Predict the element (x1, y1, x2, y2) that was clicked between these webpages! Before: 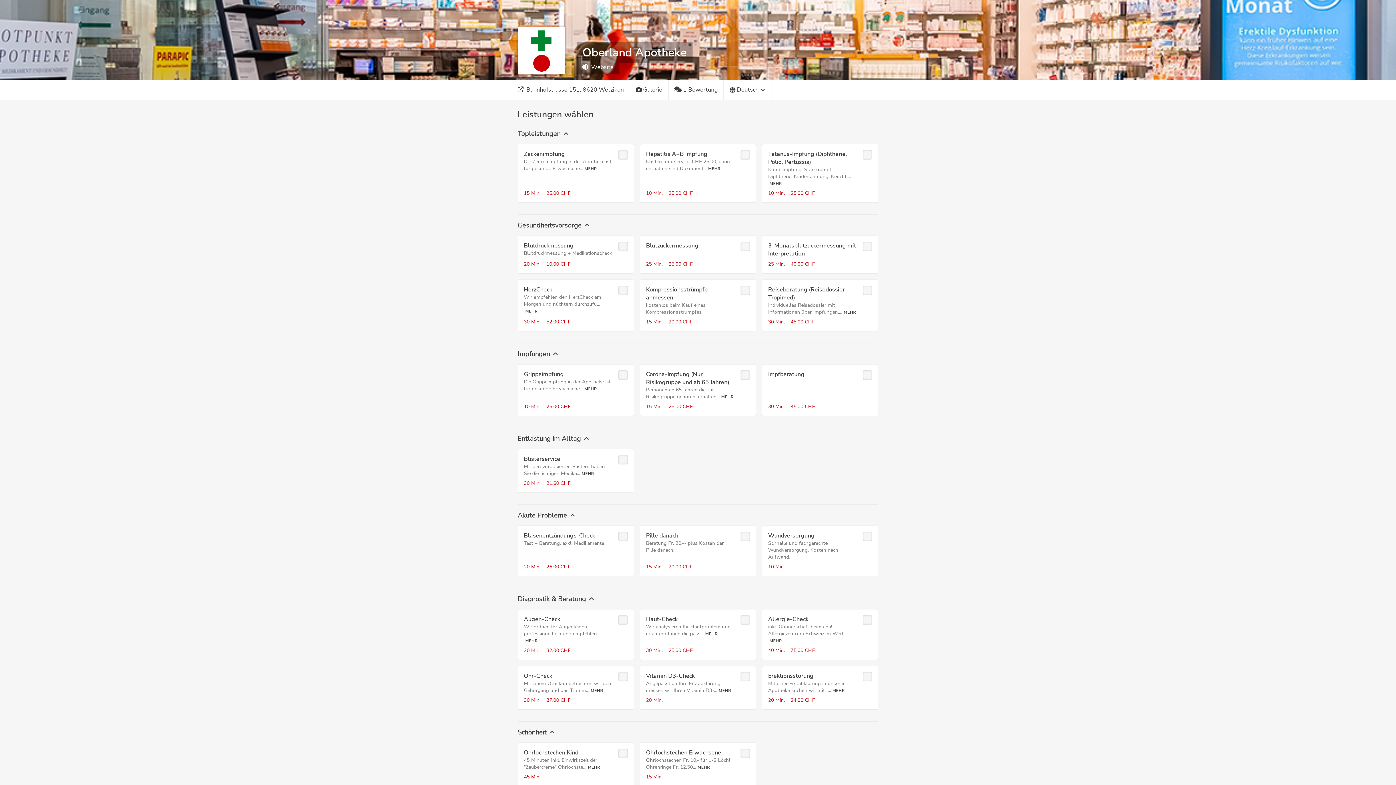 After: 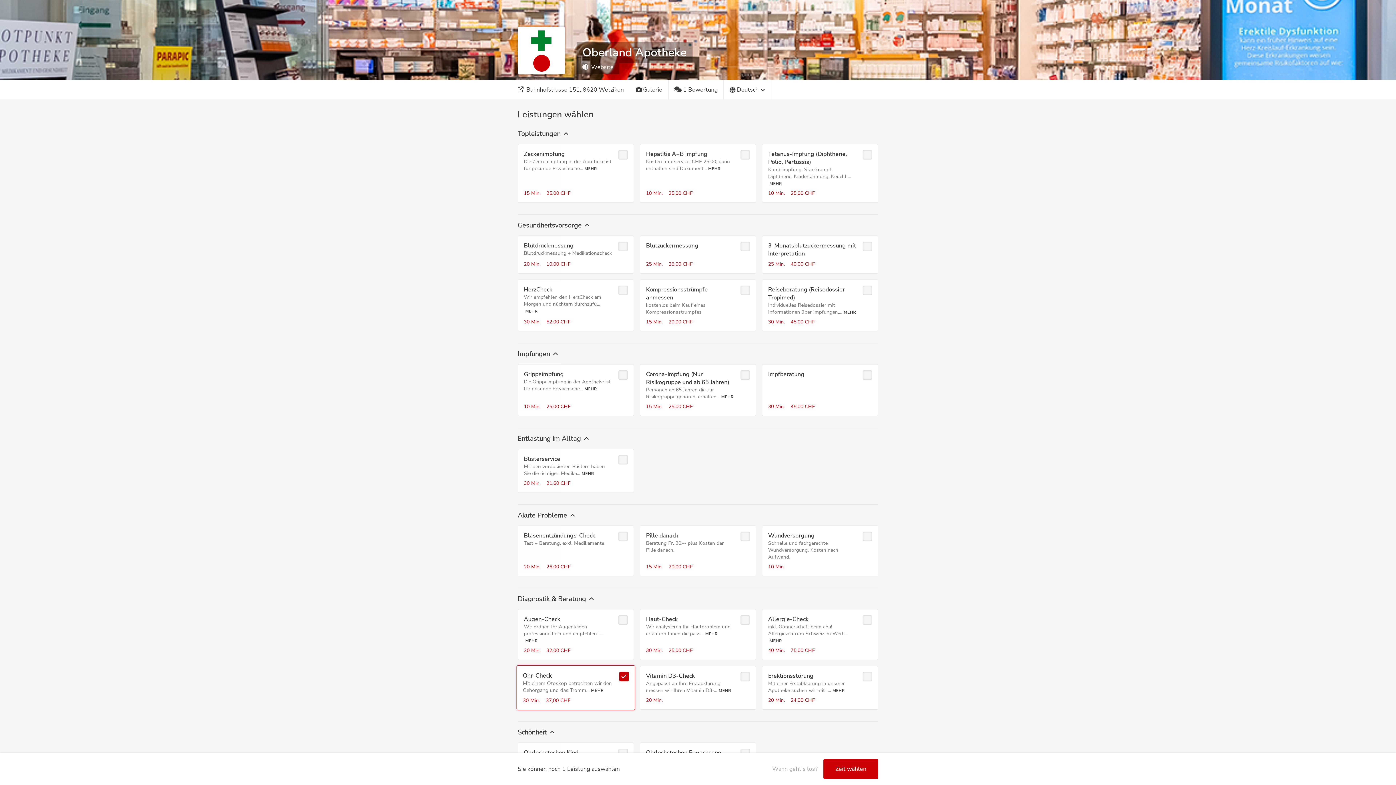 Action: bbox: (618, 672, 627, 681)